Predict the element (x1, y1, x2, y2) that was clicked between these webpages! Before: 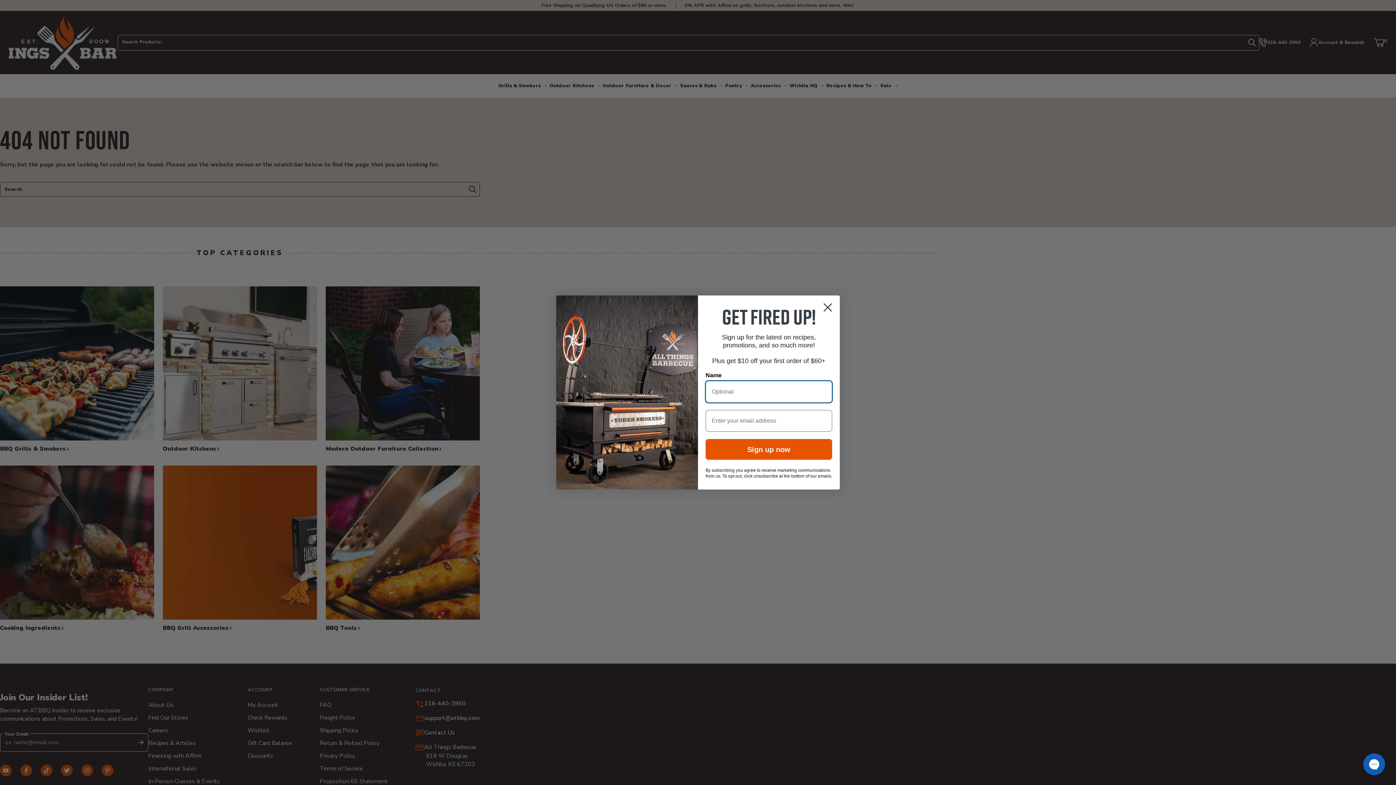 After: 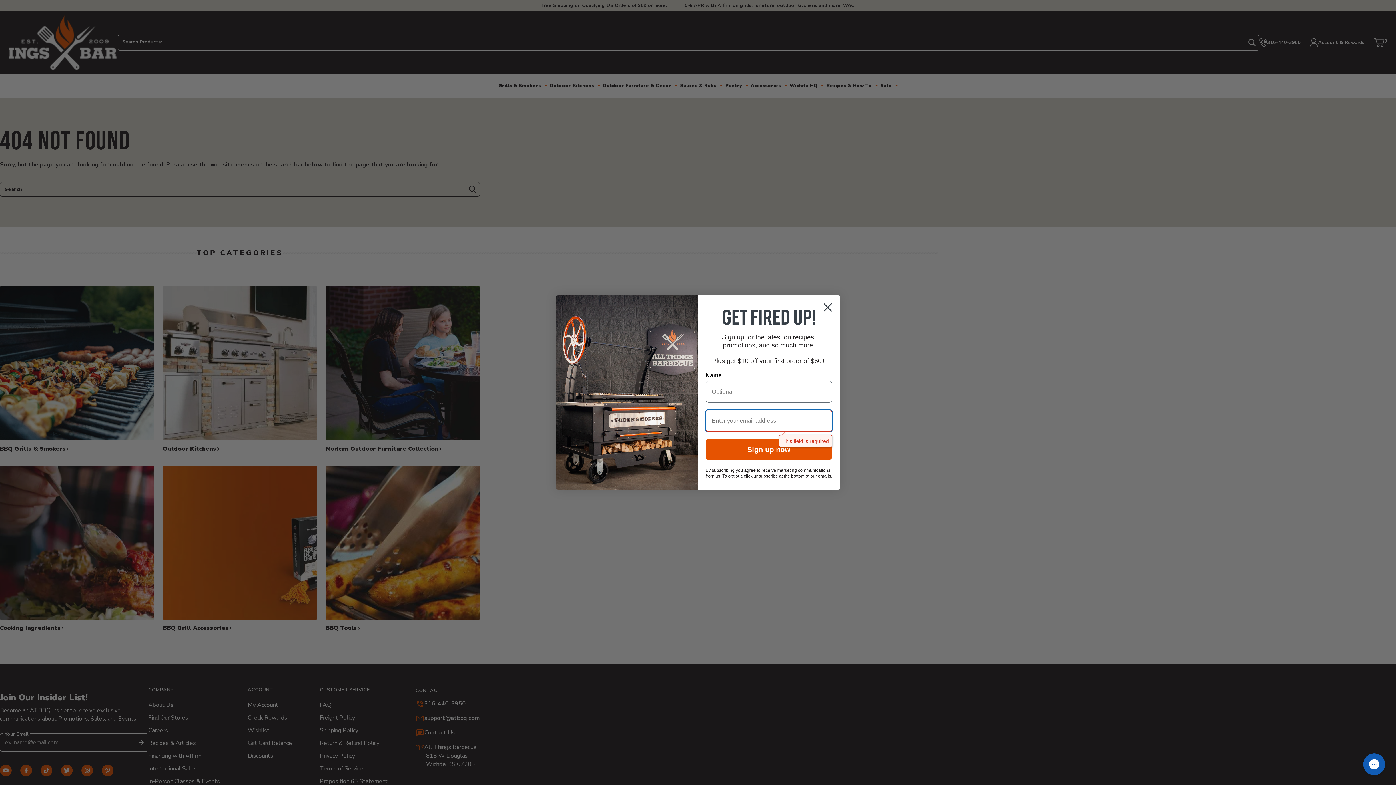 Action: bbox: (705, 439, 832, 460) label: Sign up now